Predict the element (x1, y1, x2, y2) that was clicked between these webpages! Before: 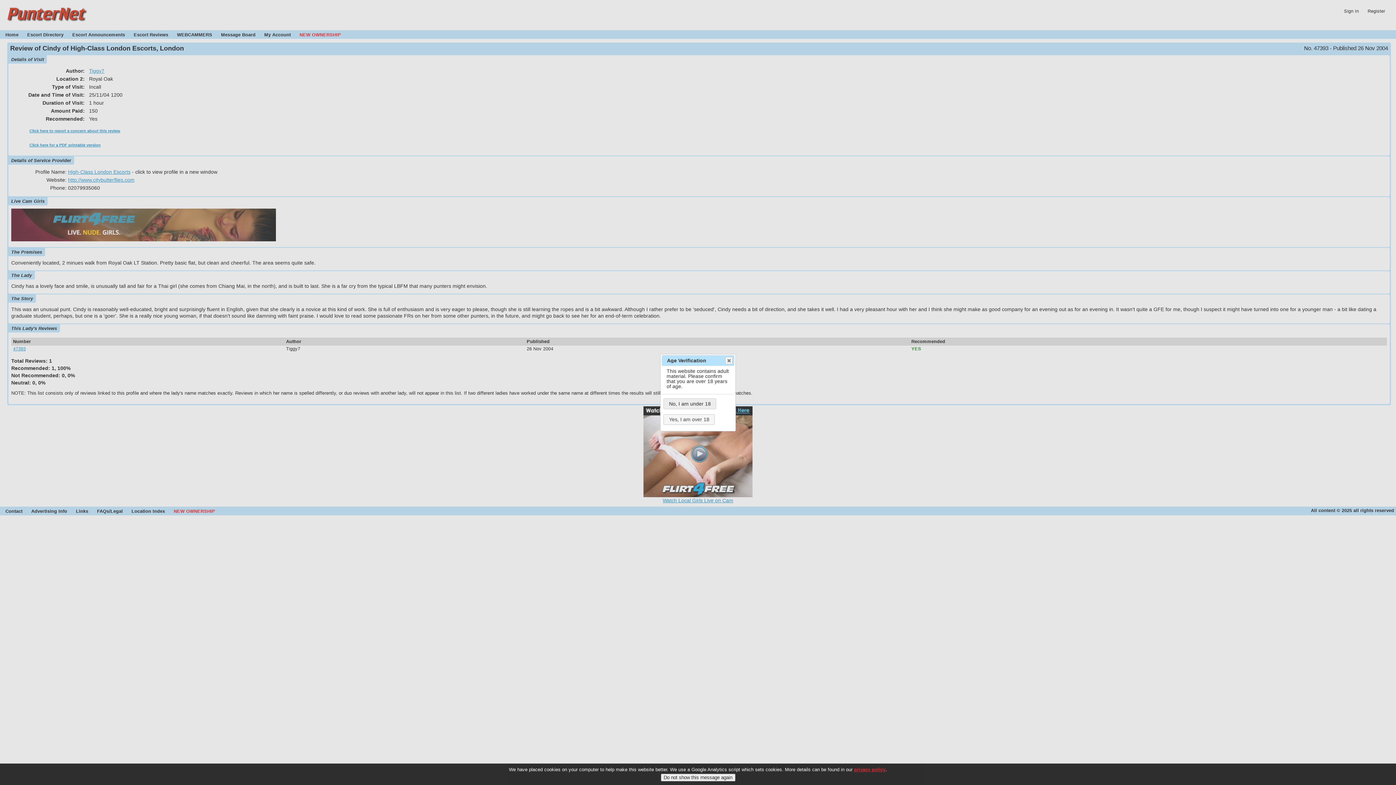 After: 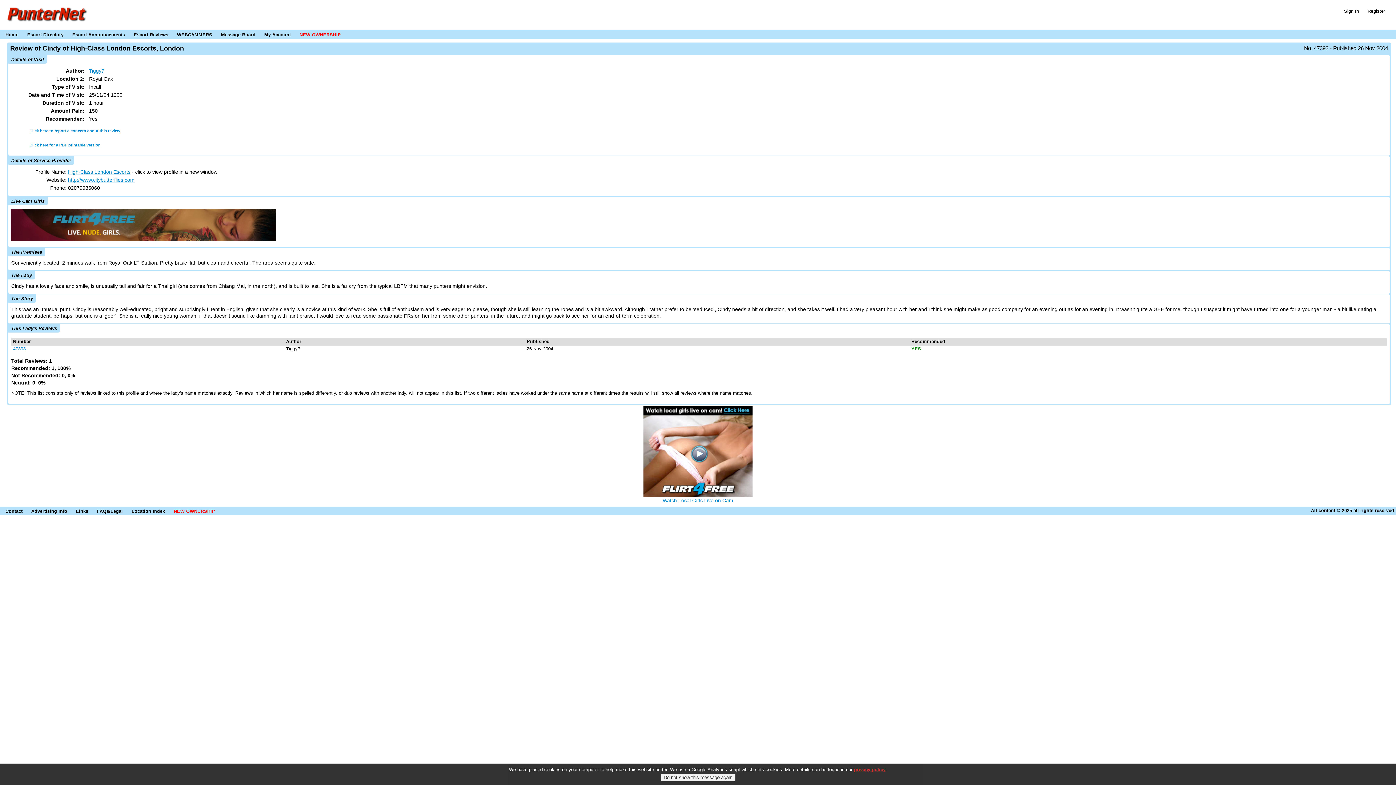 Action: bbox: (725, 357, 732, 364) label: Close